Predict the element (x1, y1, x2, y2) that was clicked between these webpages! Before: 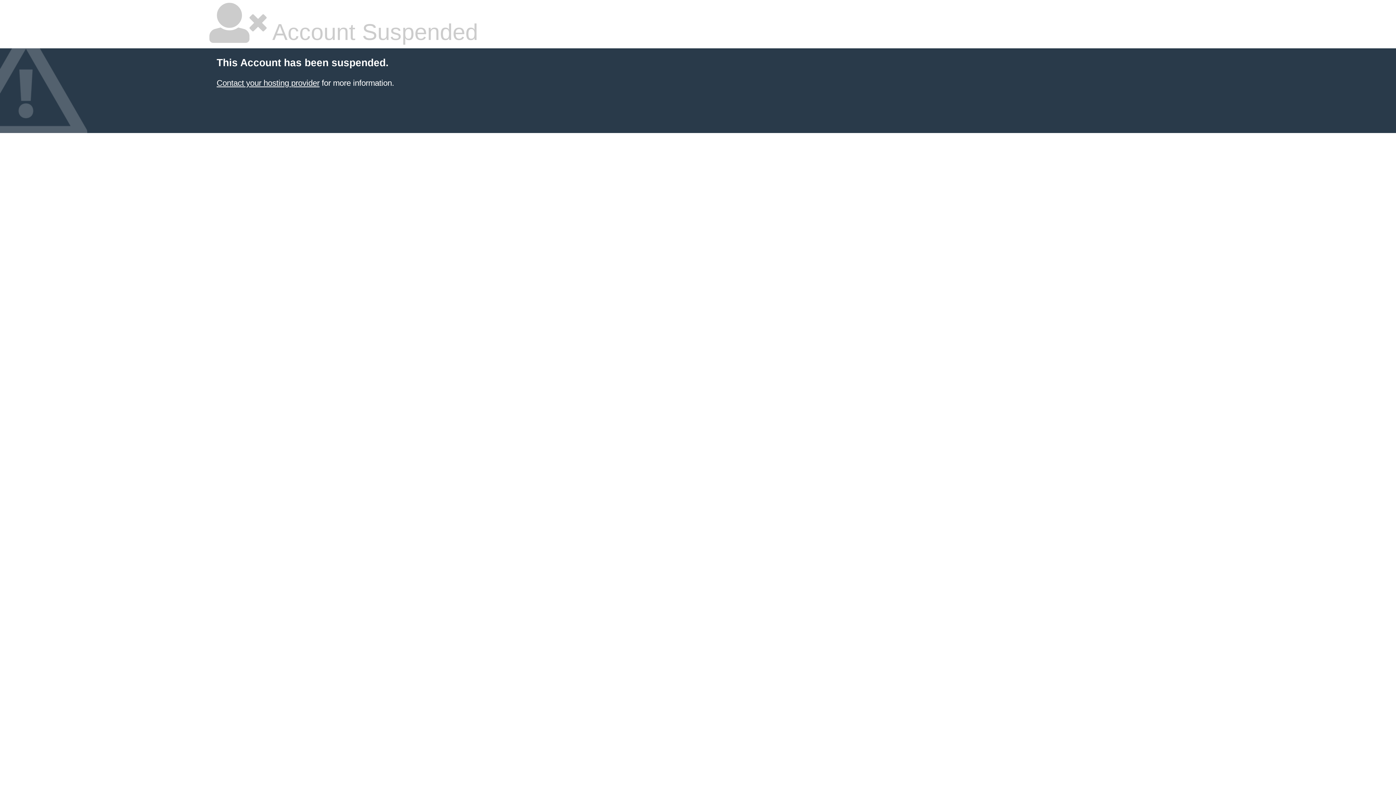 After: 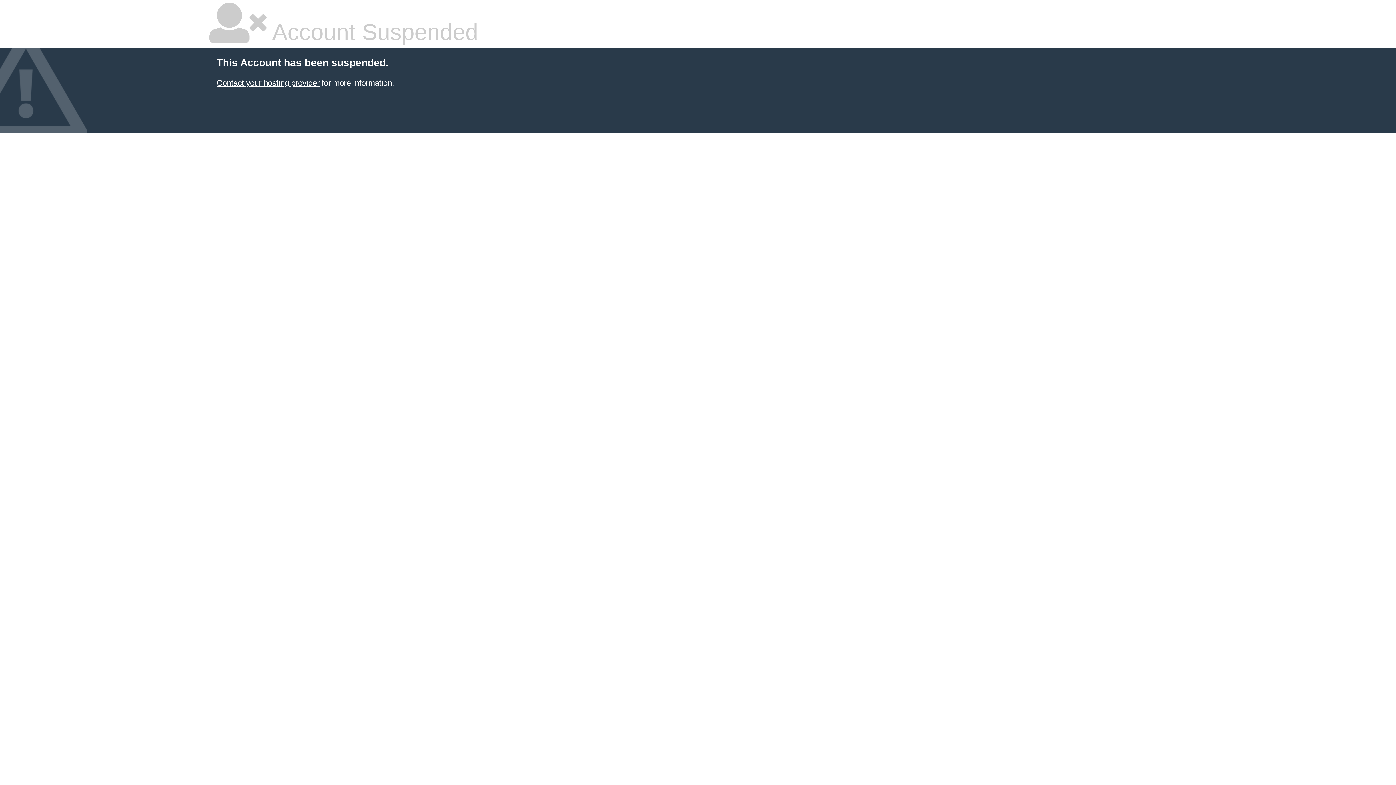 Action: bbox: (216, 78, 319, 87) label: Contact your hosting provider